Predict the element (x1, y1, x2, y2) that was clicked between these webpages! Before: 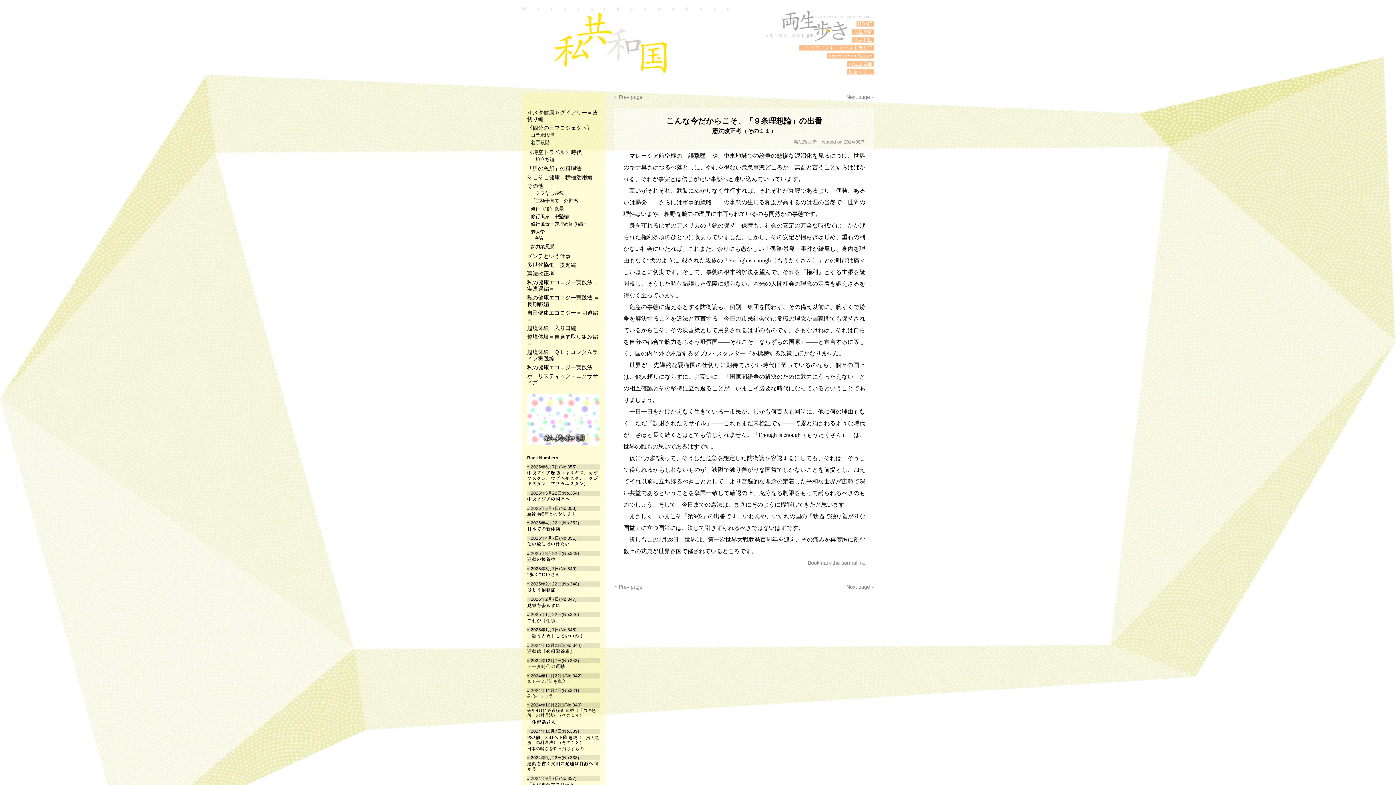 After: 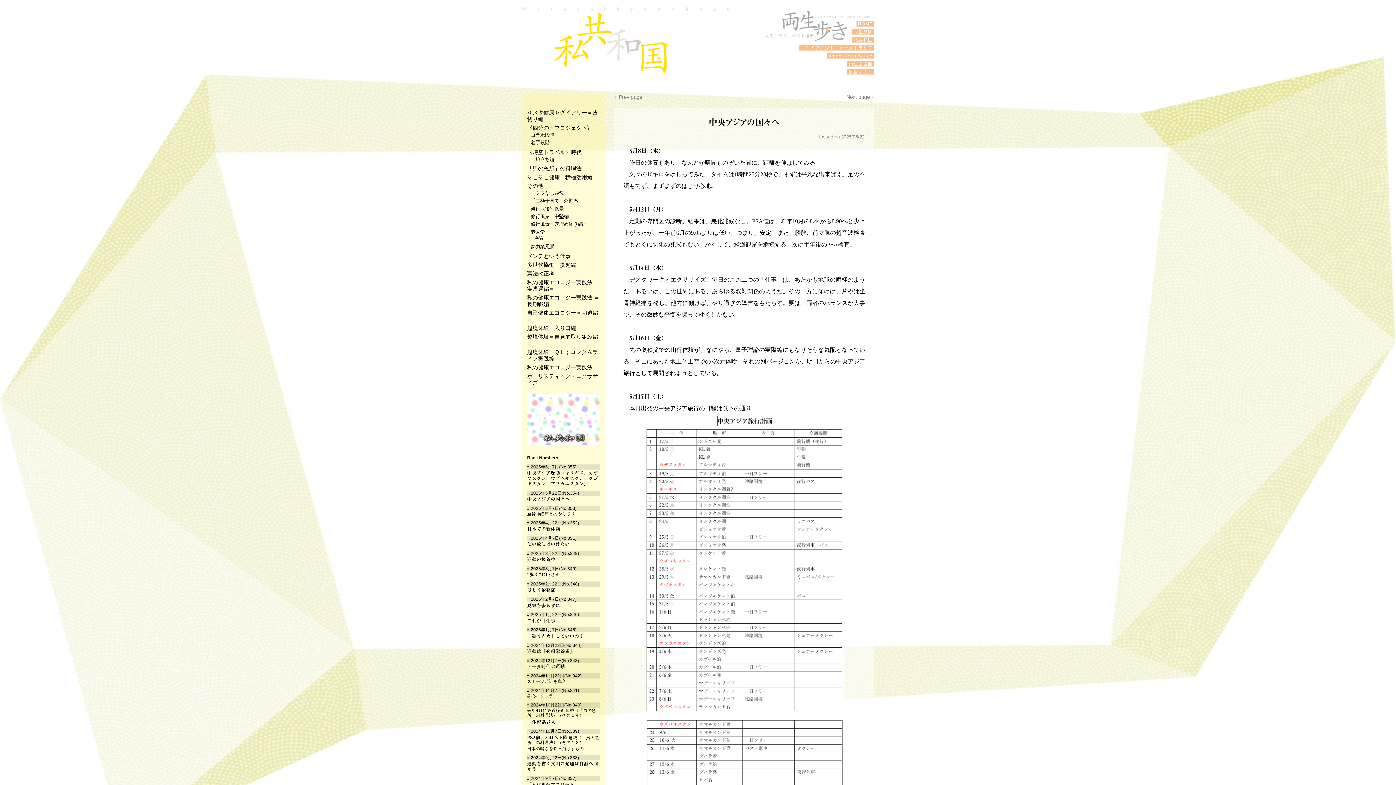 Action: bbox: (527, 497, 569, 501) label: 中央アジアの国々へ